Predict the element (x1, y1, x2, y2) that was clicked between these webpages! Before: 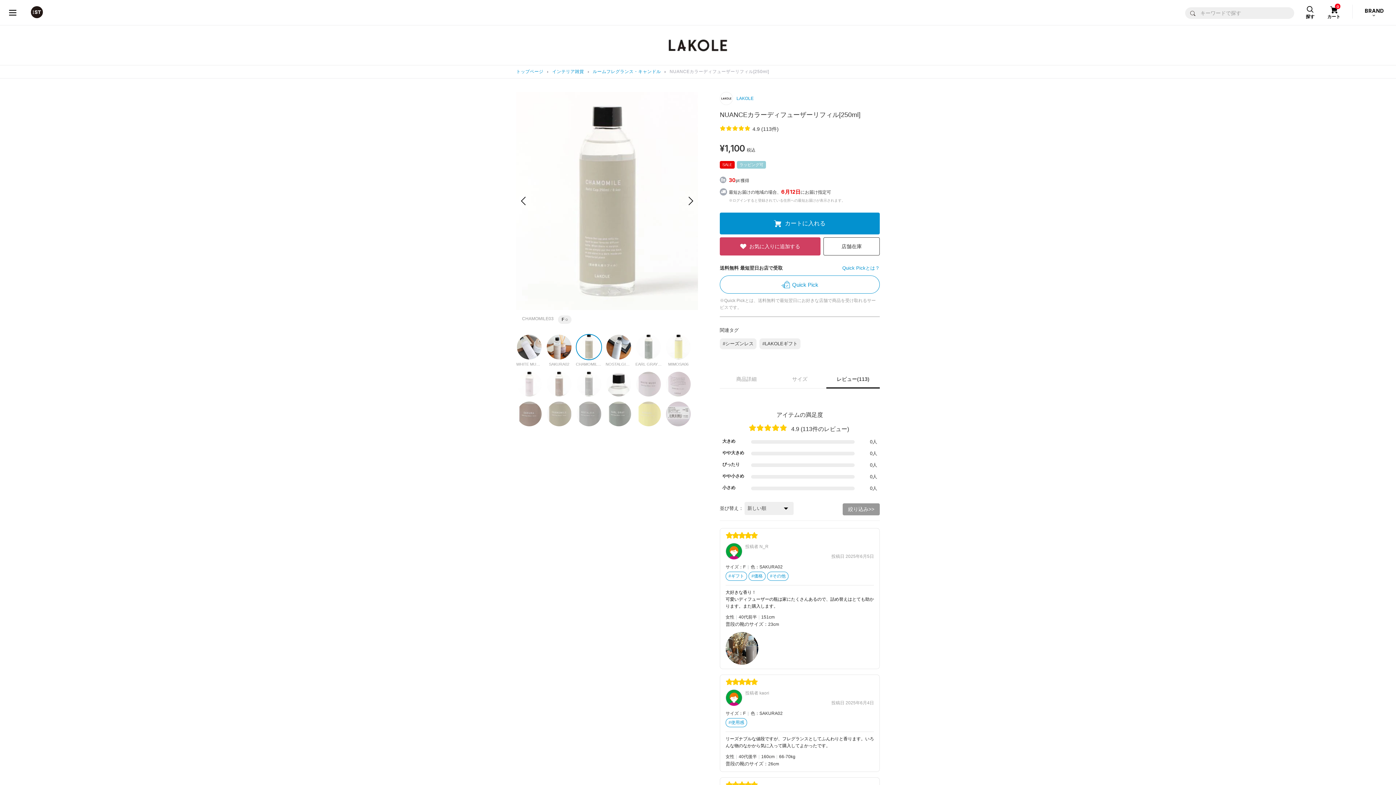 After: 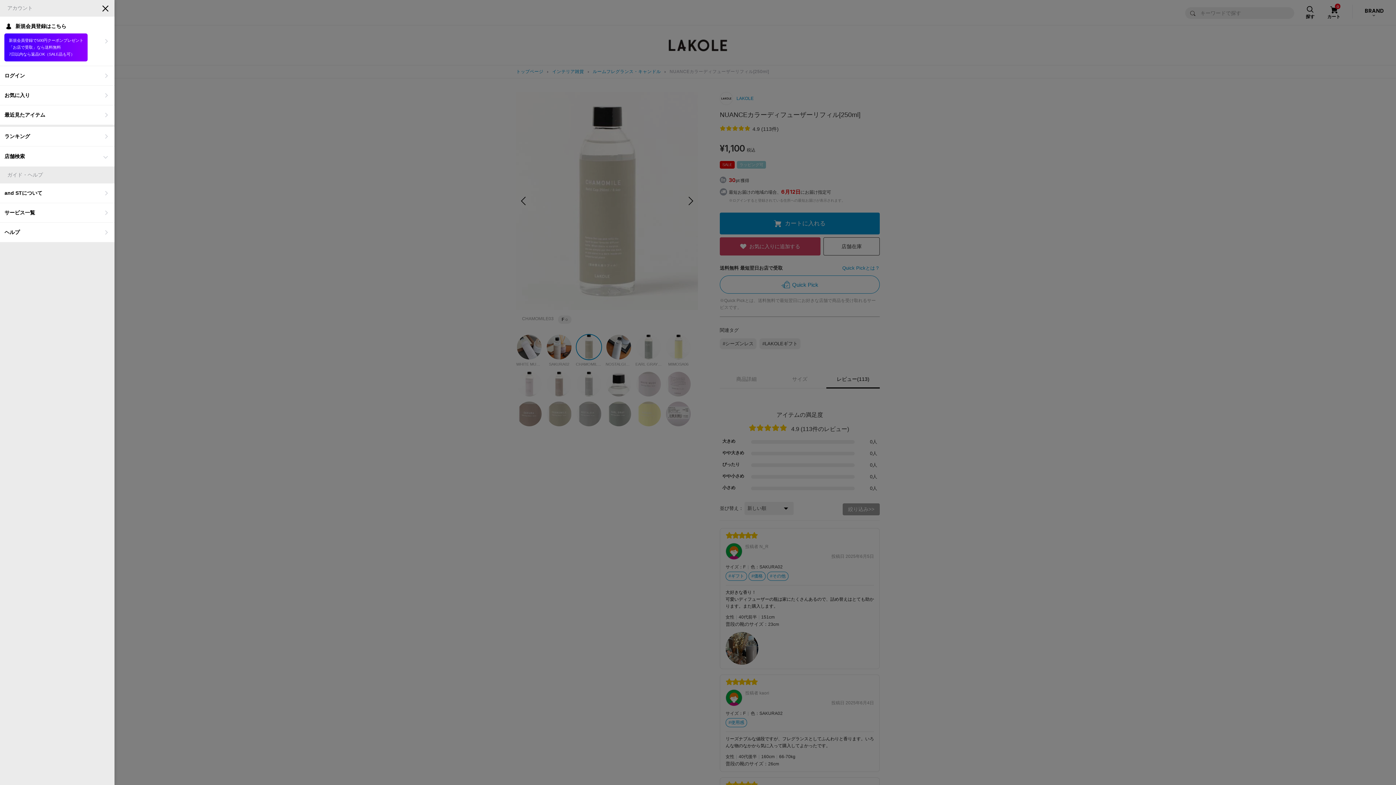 Action: bbox: (0, 0, 25, 25)